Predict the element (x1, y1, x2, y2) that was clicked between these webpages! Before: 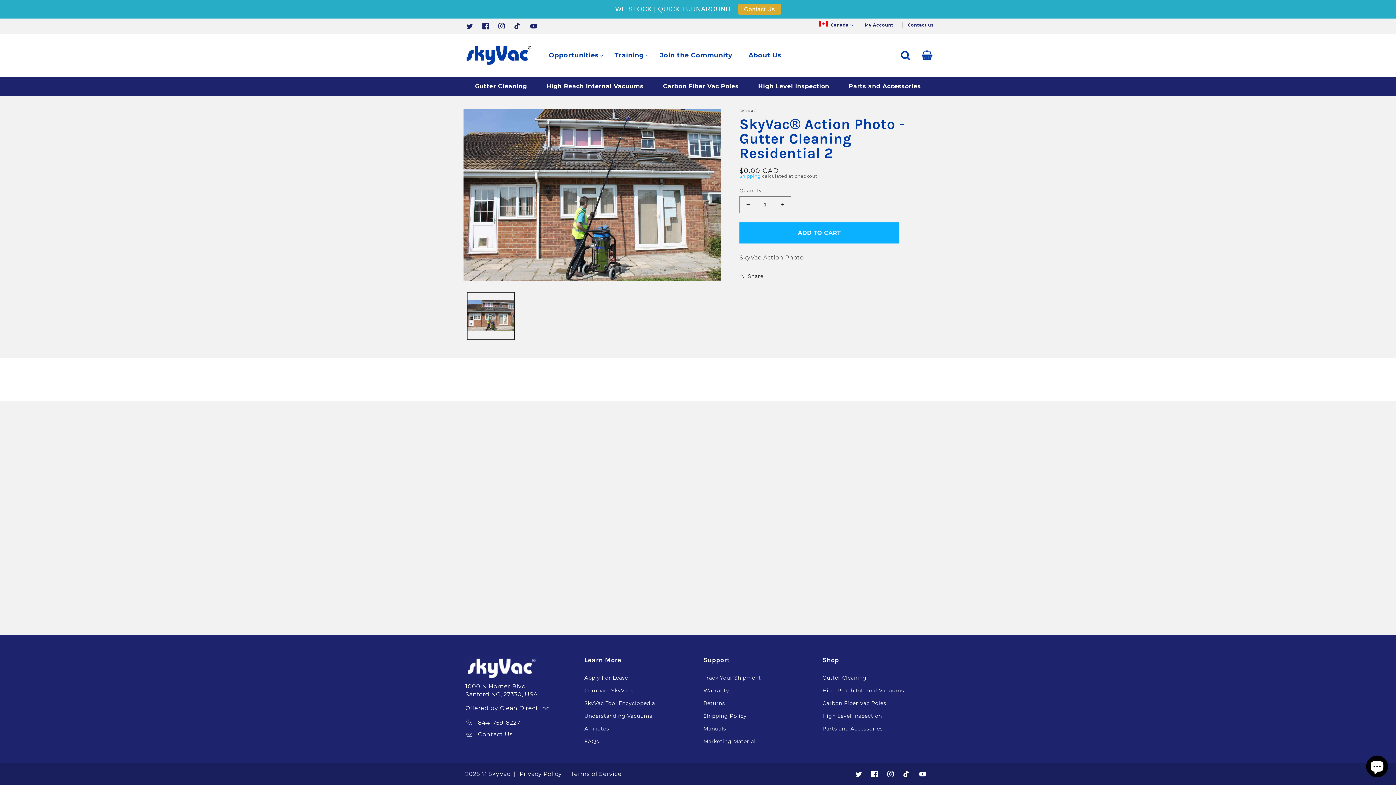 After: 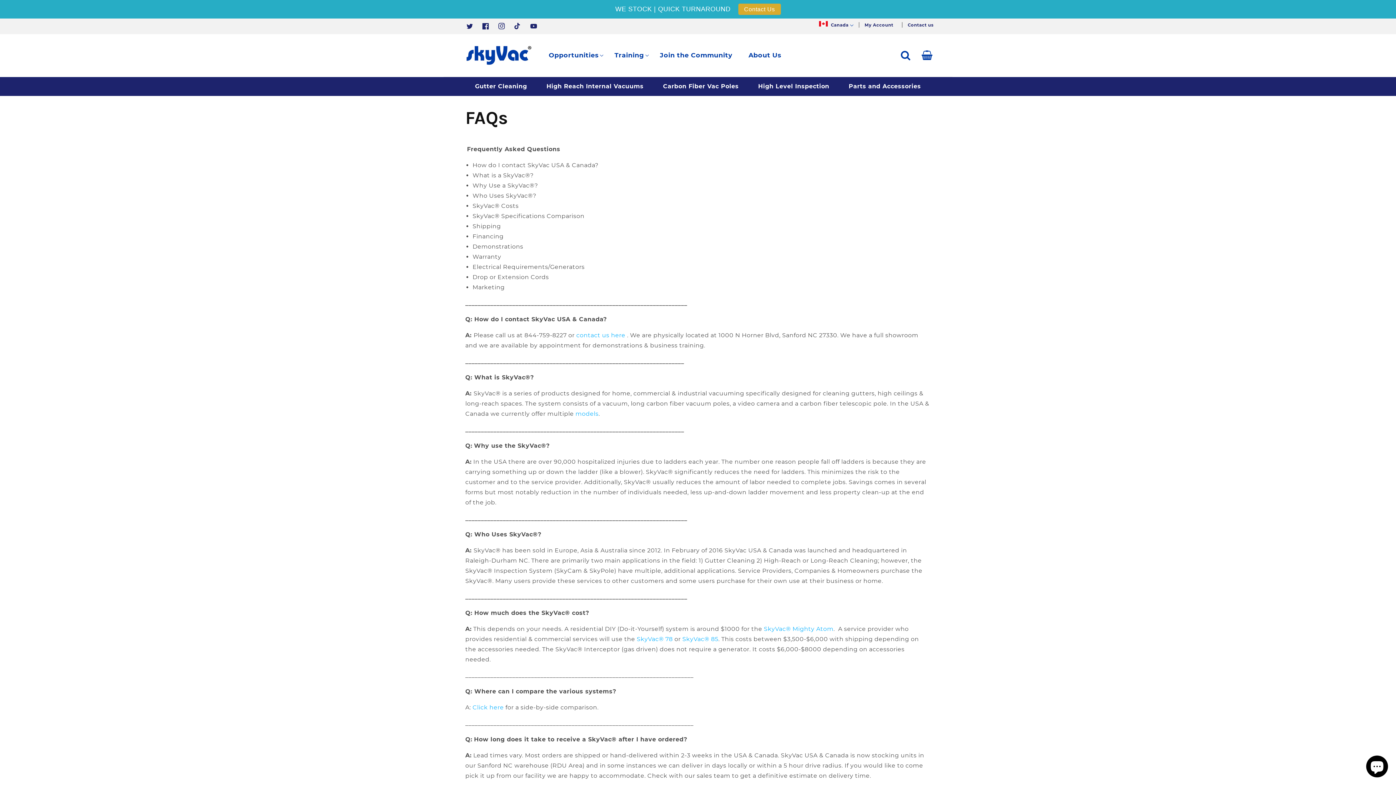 Action: label: FAQs bbox: (584, 735, 599, 748)